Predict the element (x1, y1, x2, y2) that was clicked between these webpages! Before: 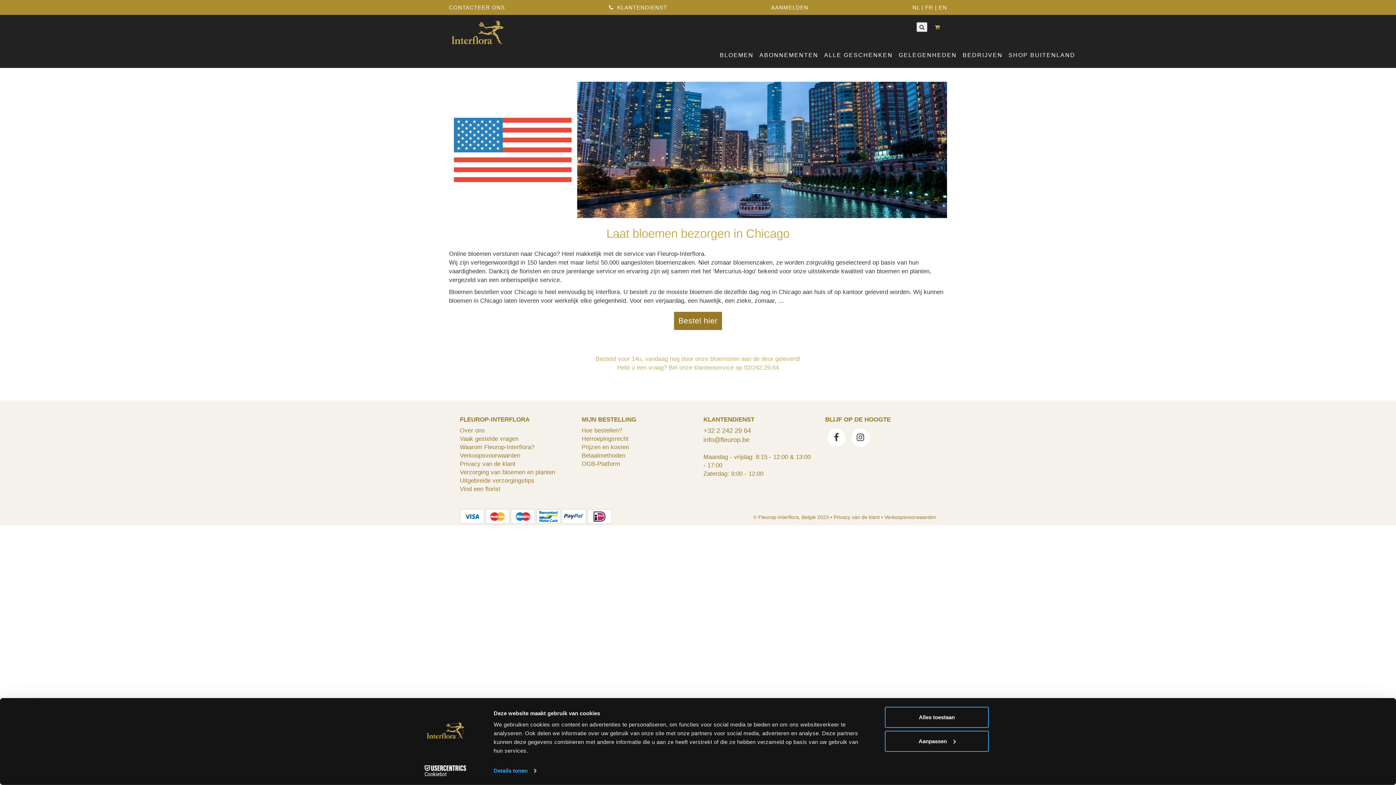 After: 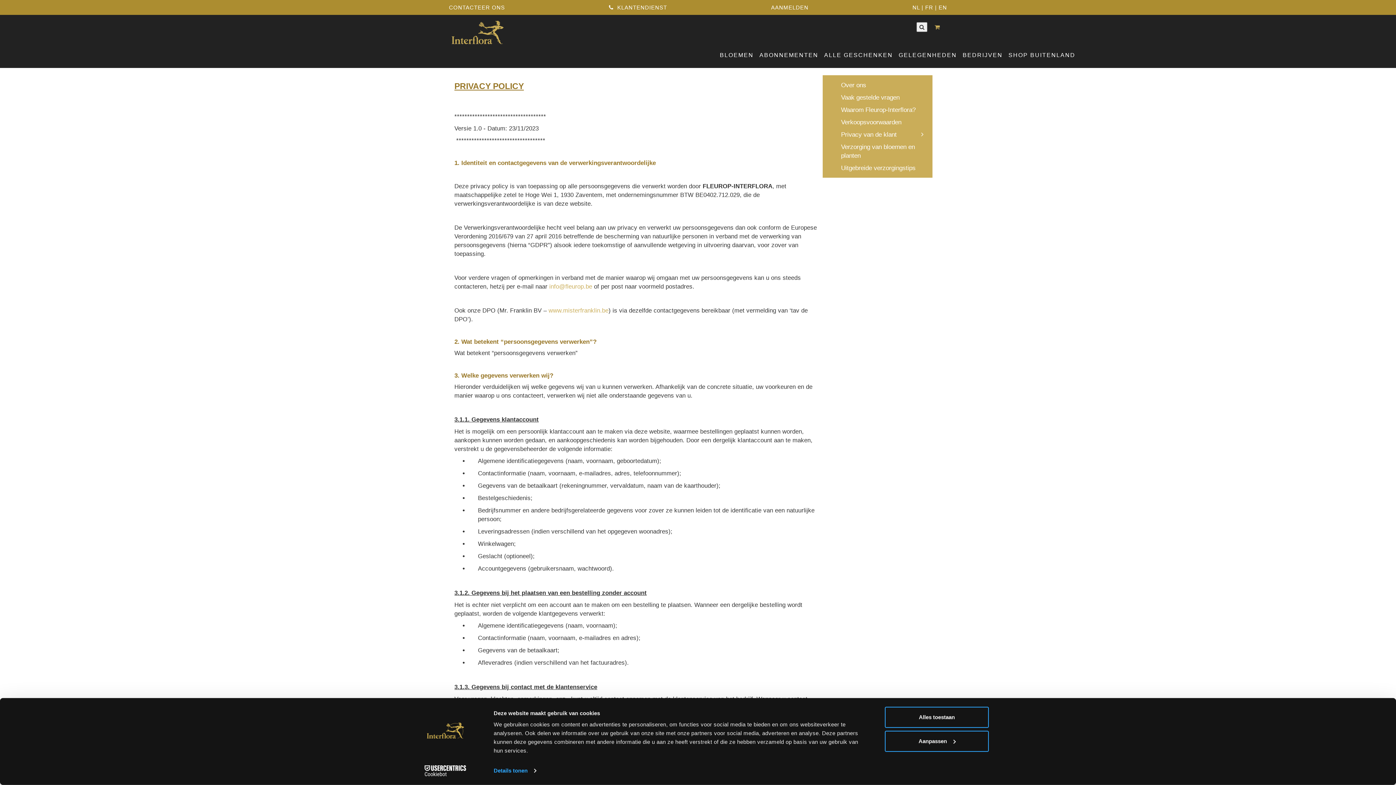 Action: label: Privacy van de klant bbox: (460, 460, 515, 467)